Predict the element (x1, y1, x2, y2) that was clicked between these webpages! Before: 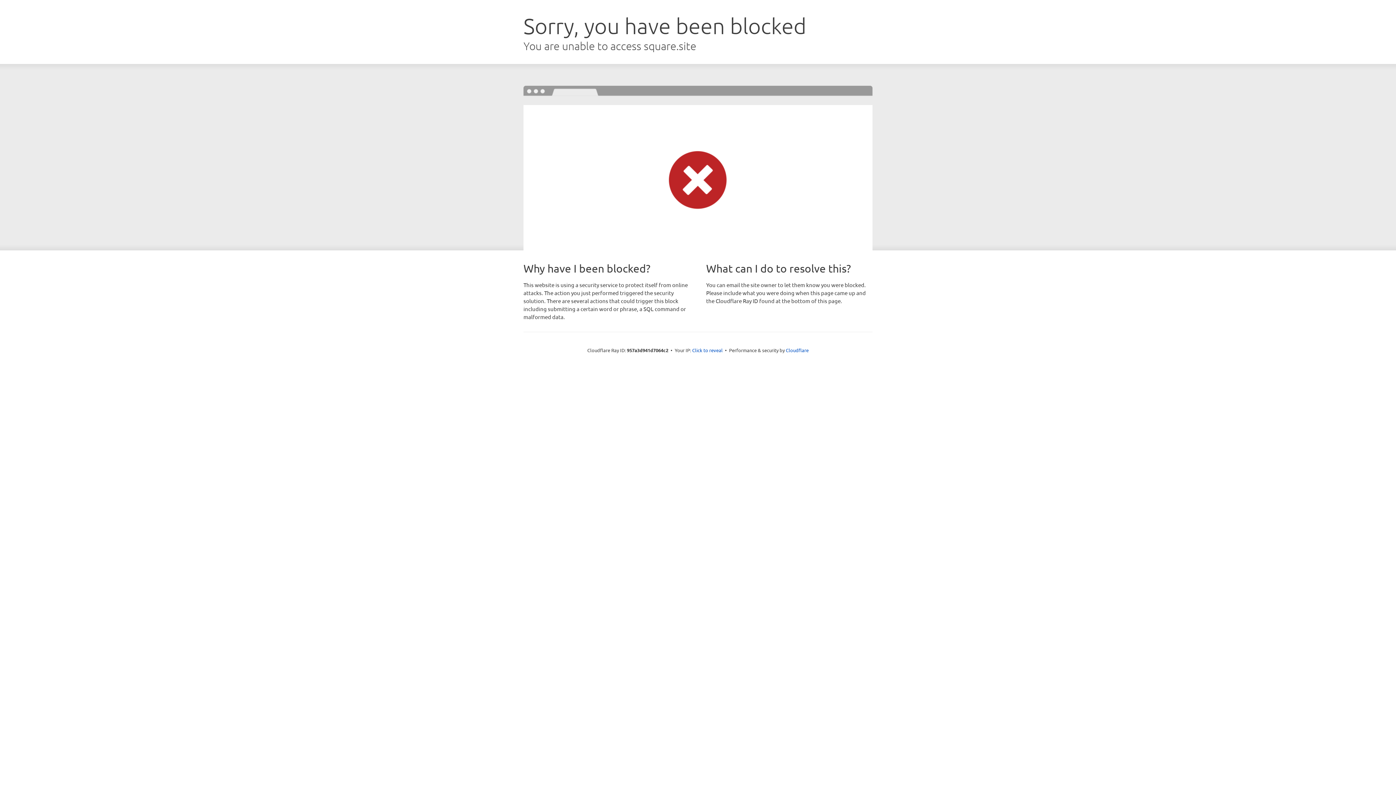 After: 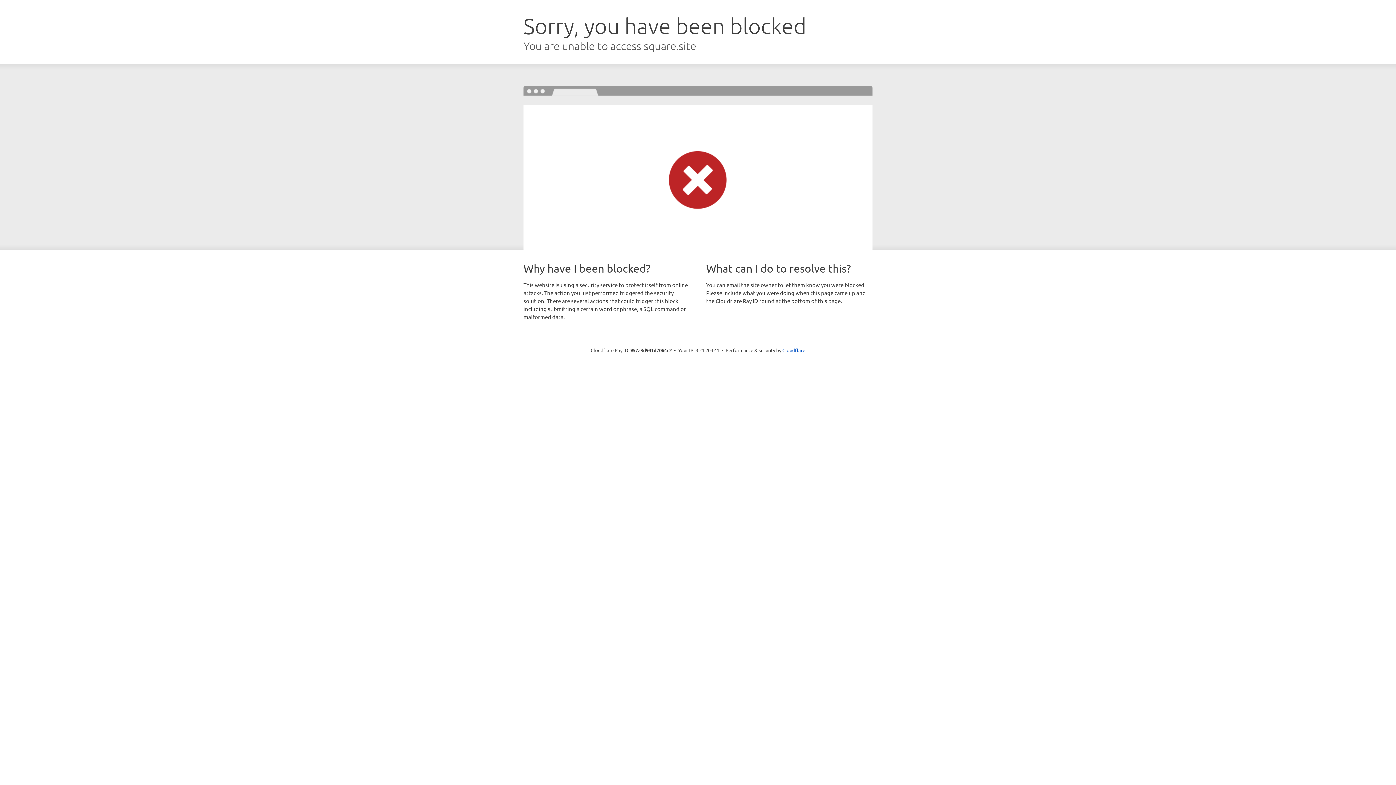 Action: label: Click to reveal bbox: (692, 346, 722, 353)